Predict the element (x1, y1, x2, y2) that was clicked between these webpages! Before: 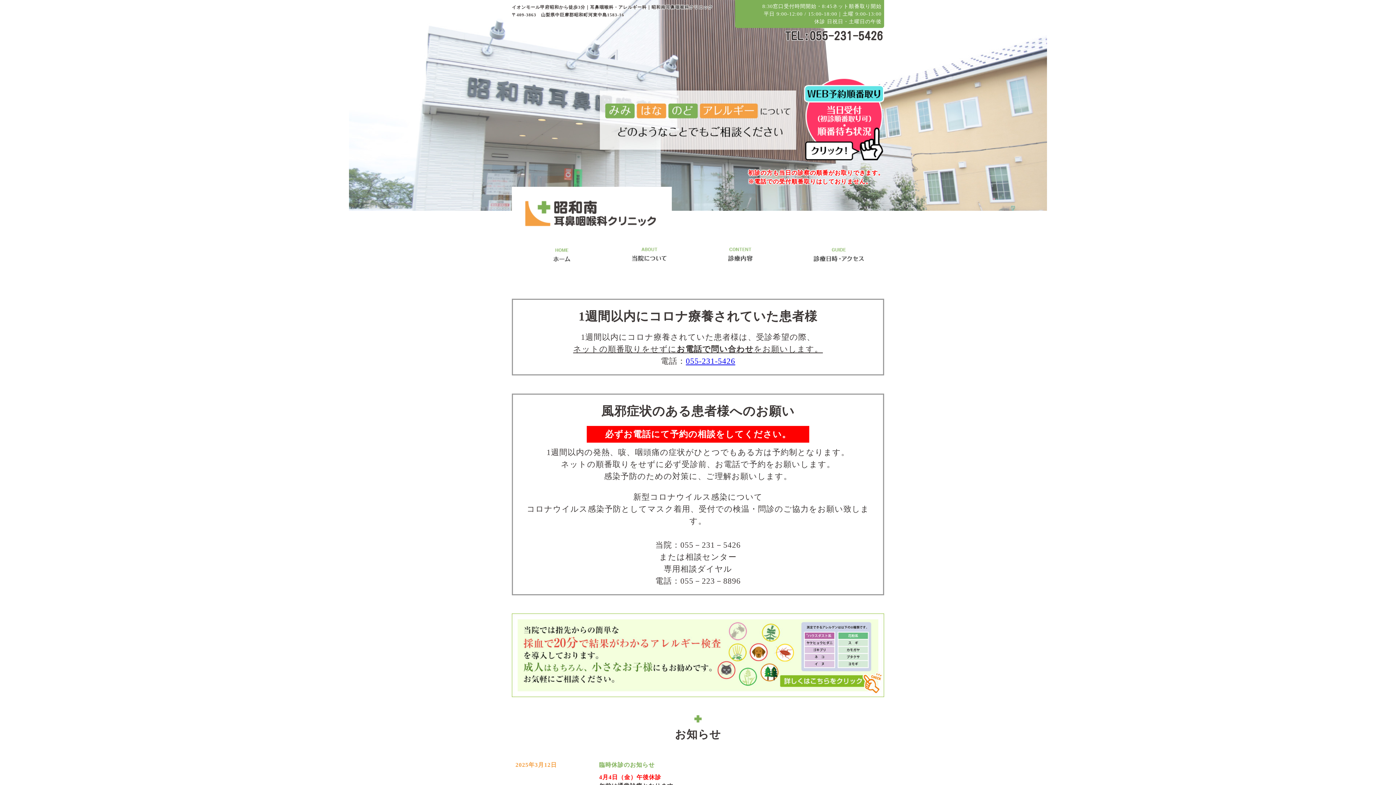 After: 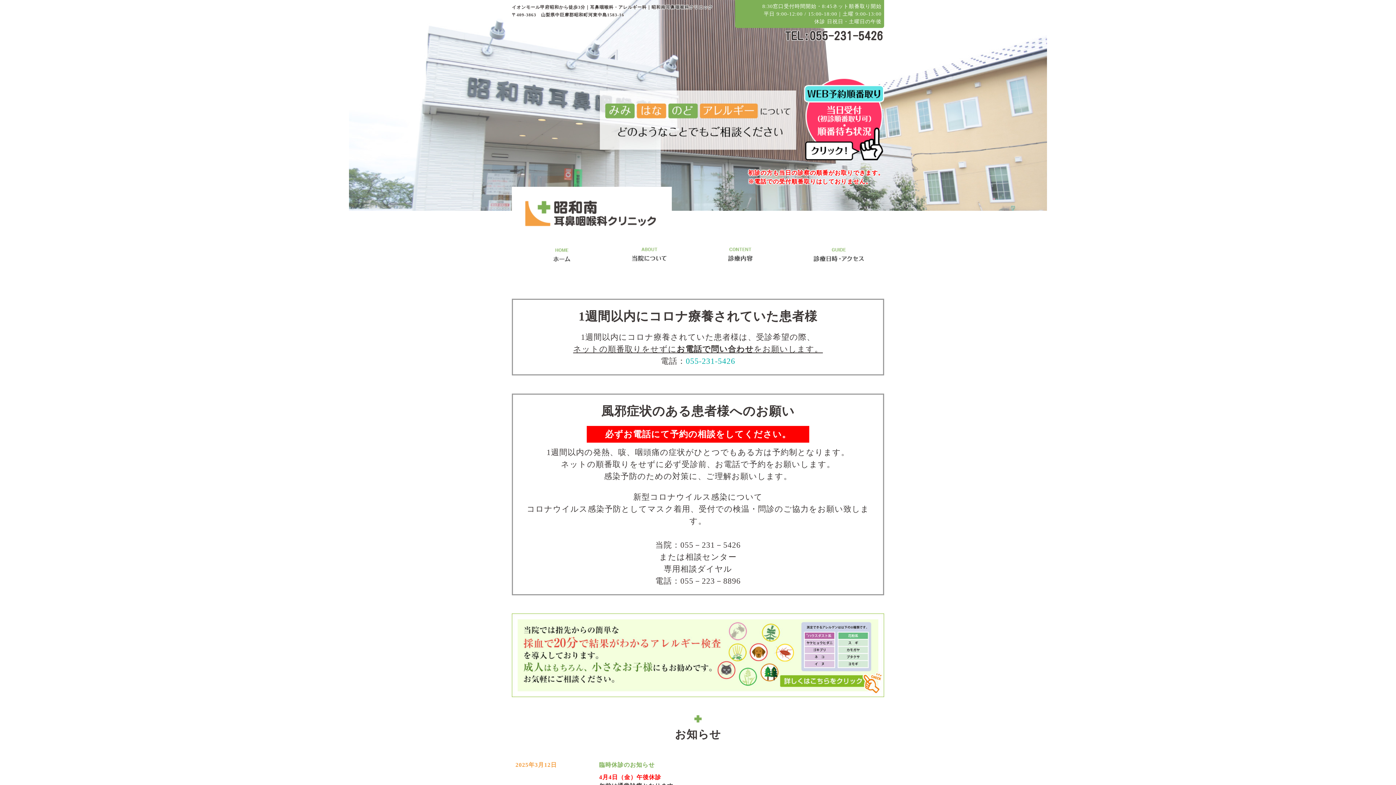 Action: bbox: (686, 356, 735, 365) label: 055-231-5426